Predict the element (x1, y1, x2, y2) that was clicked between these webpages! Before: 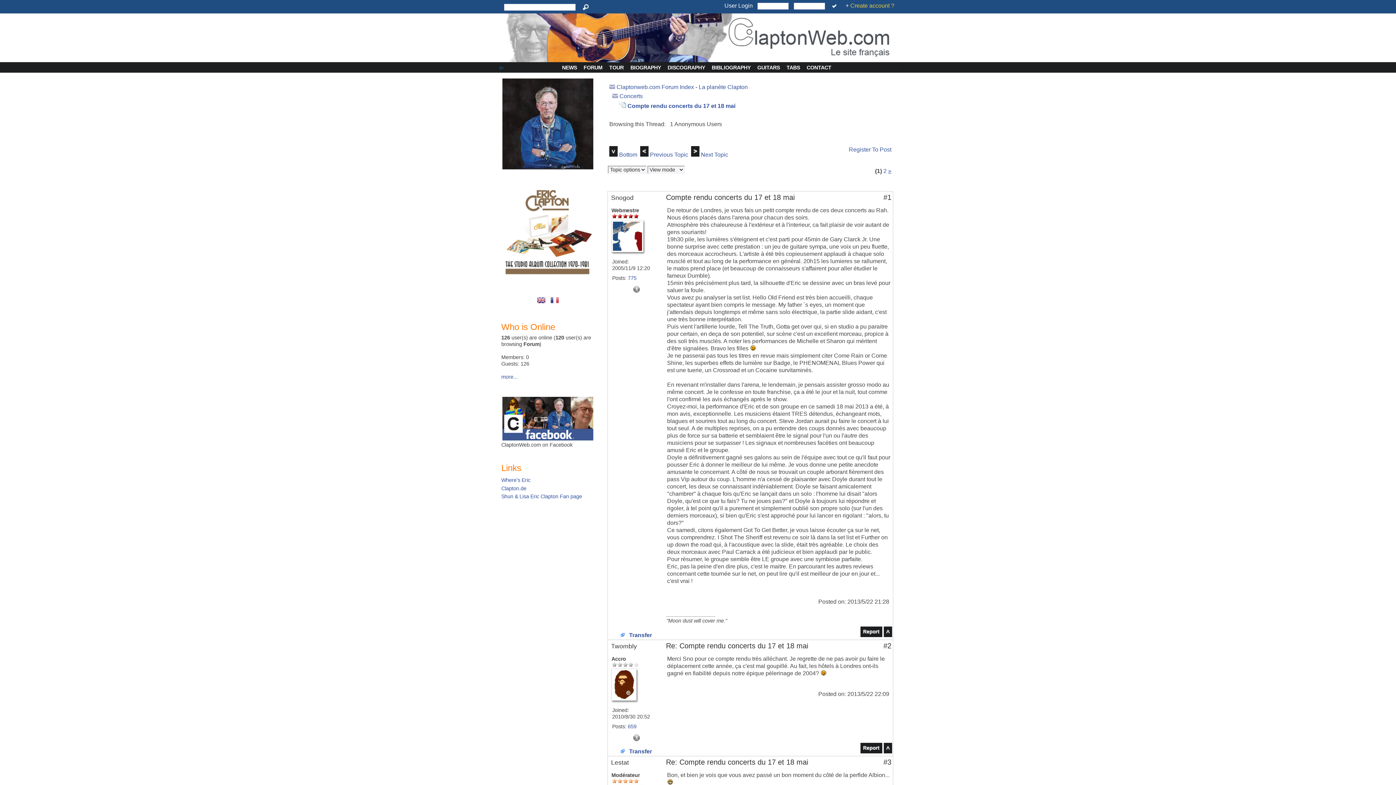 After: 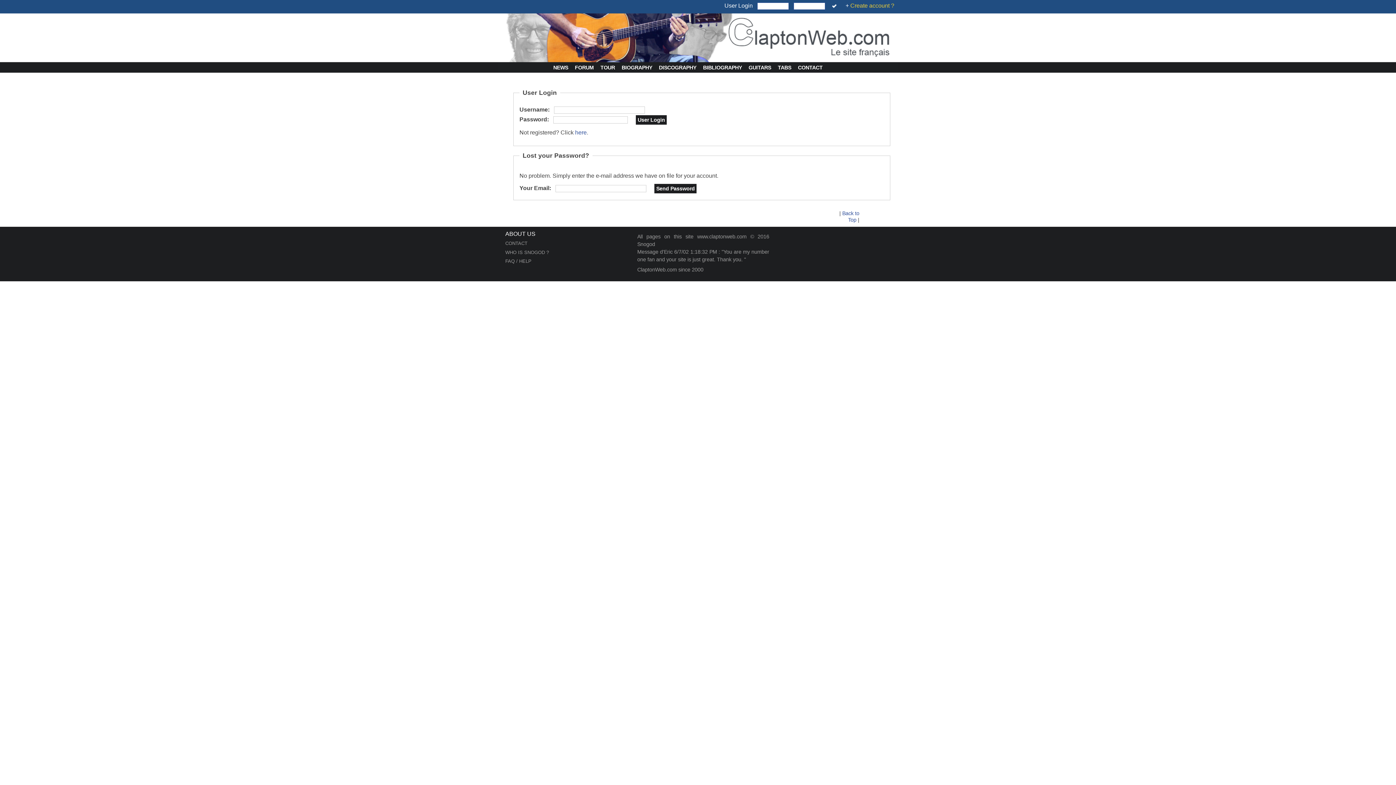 Action: label: Lestat bbox: (611, 759, 629, 766)